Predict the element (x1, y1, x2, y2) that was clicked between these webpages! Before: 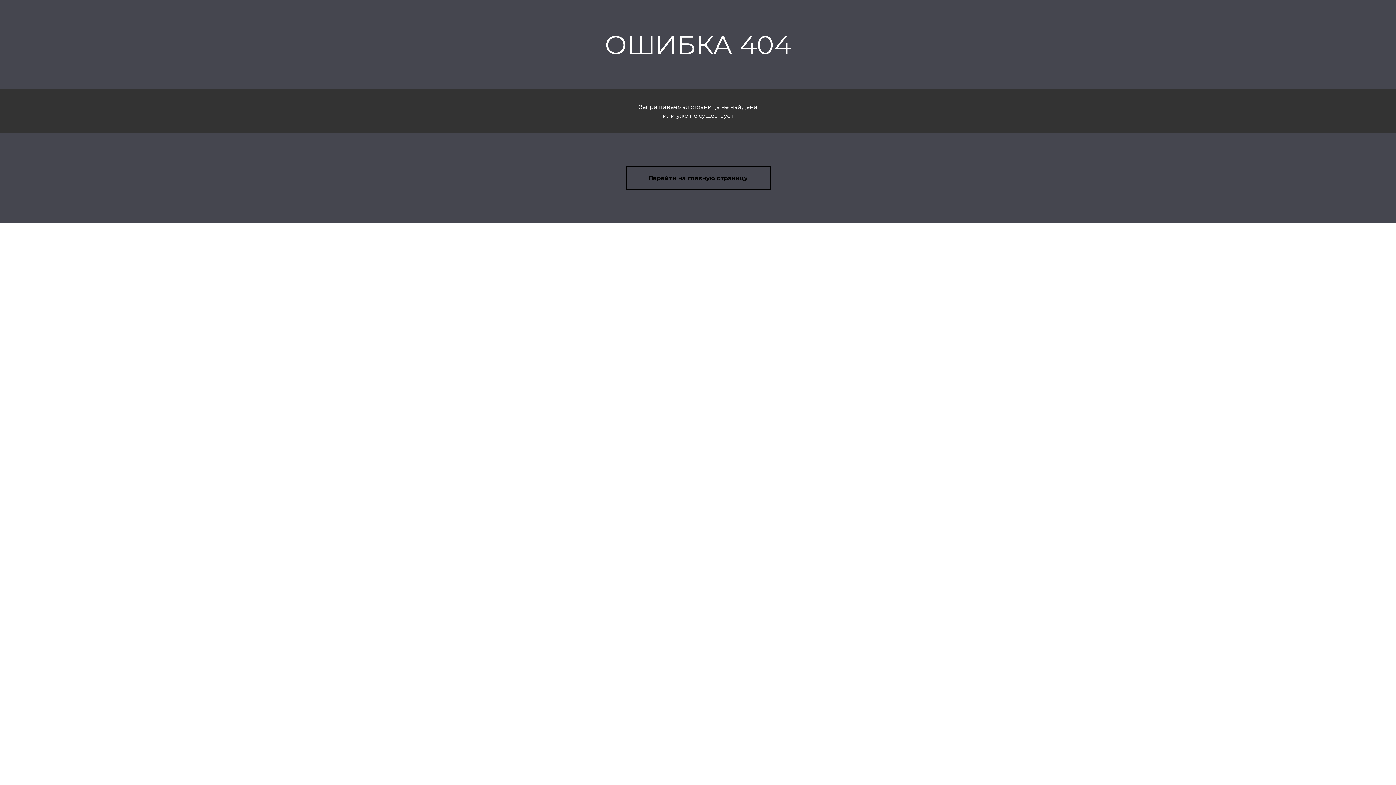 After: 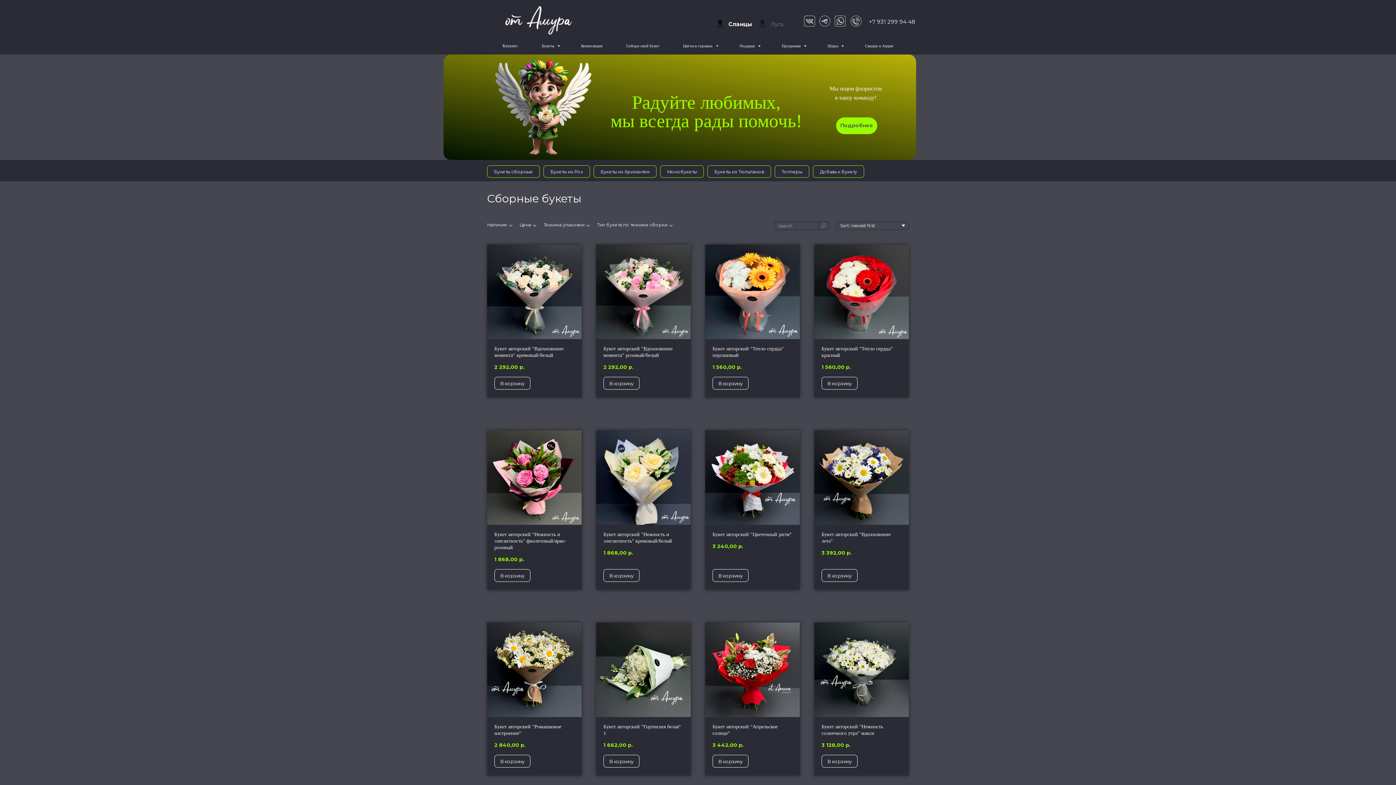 Action: label: Перейти на главную страницу bbox: (625, 166, 770, 190)